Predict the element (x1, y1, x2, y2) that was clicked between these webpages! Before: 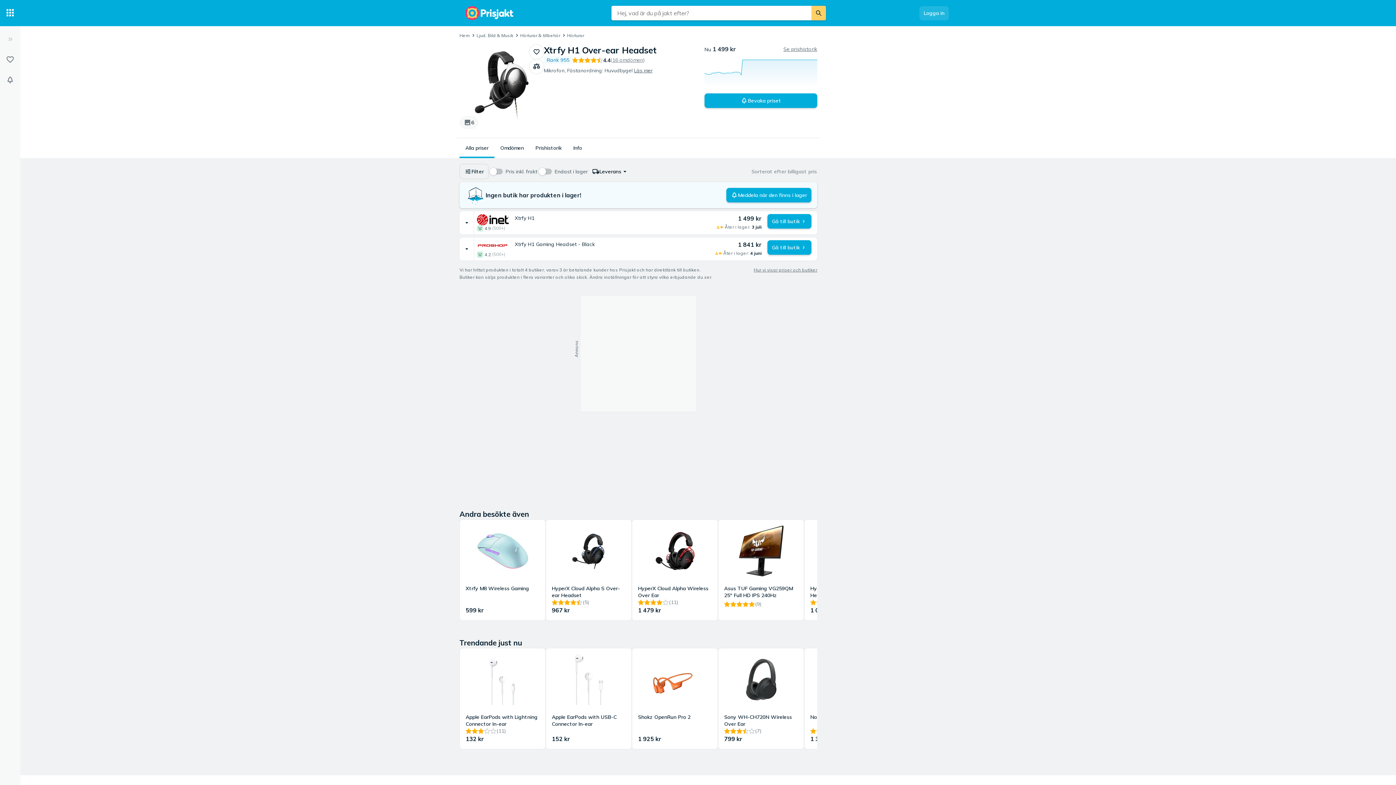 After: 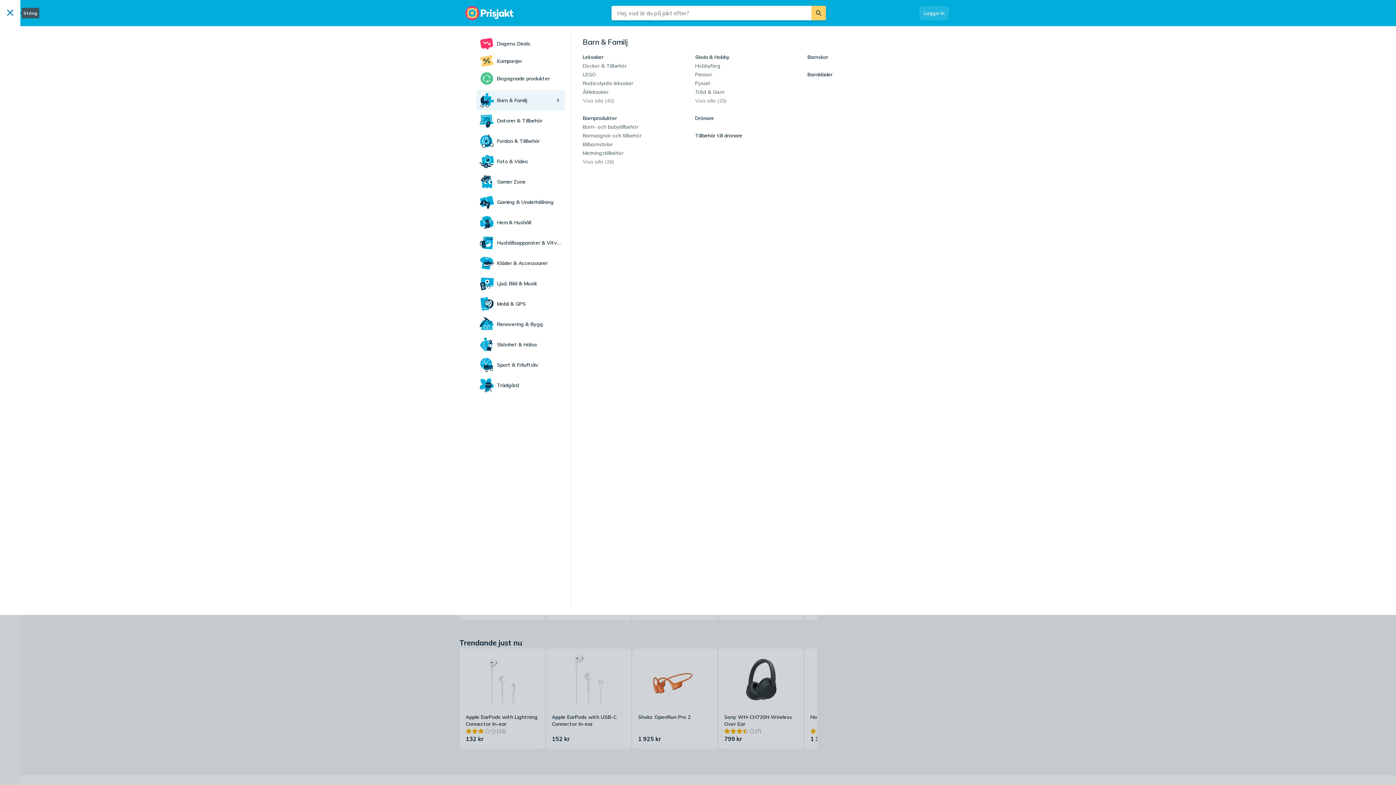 Action: bbox: (0, 0, 20, 26) label: Kategorier